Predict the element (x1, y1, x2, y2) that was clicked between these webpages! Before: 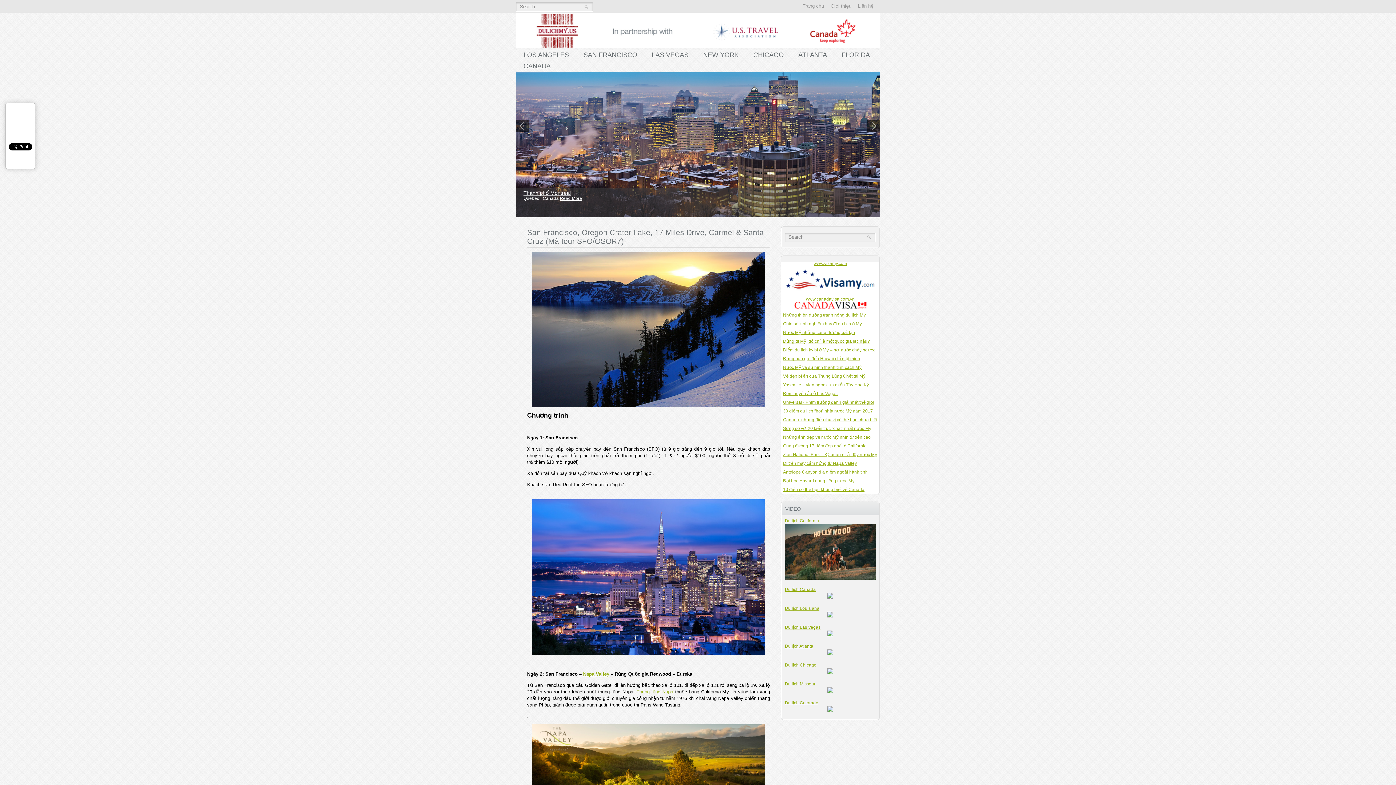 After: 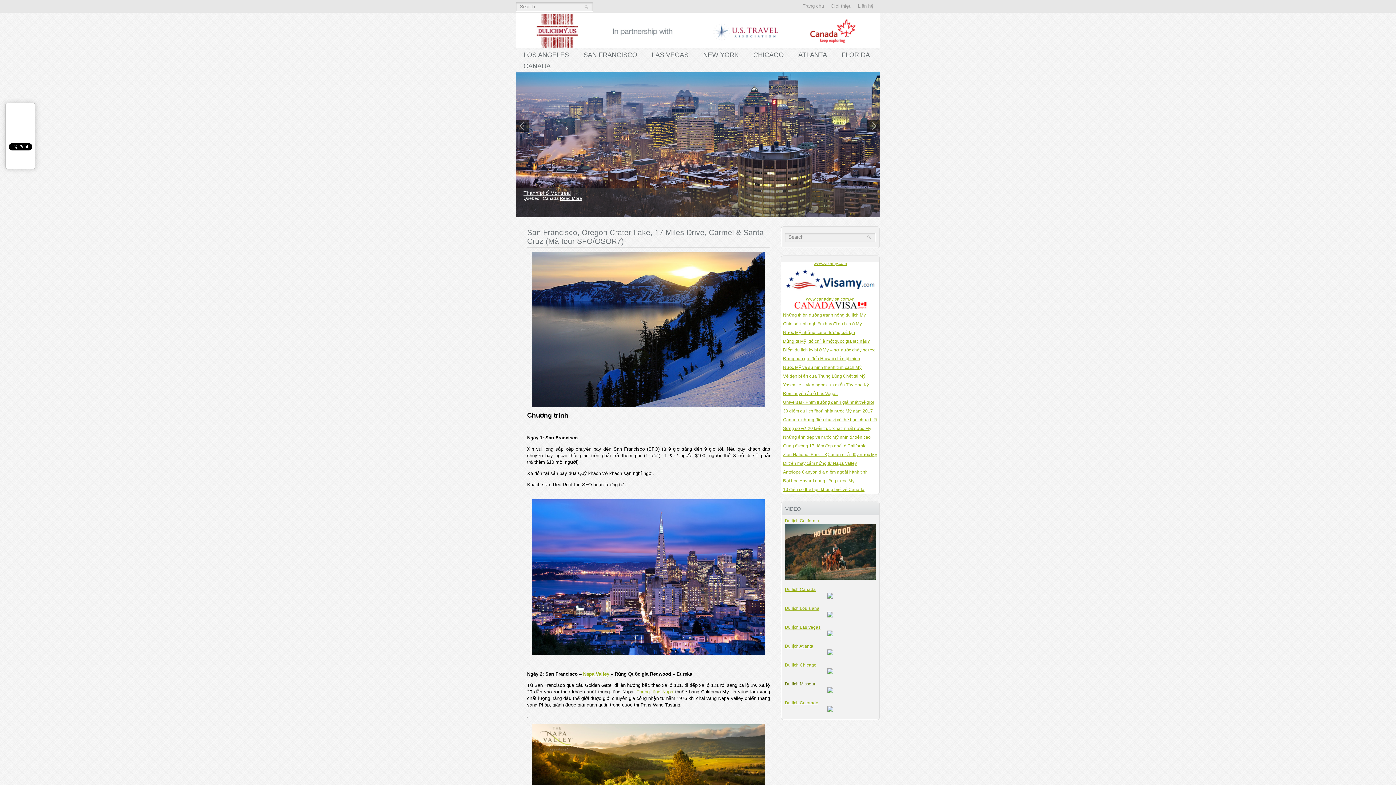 Action: label: Du lịch Missouri bbox: (785, 681, 816, 686)